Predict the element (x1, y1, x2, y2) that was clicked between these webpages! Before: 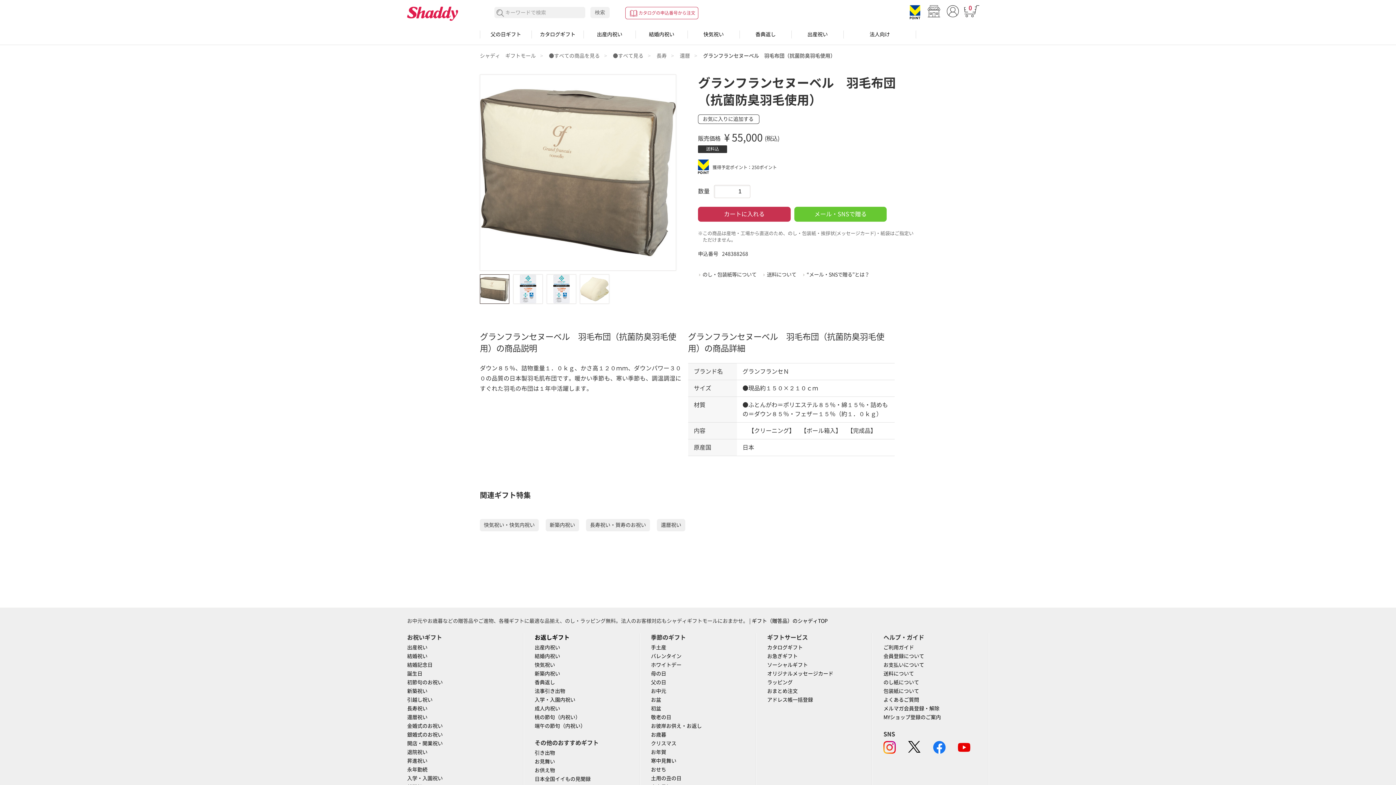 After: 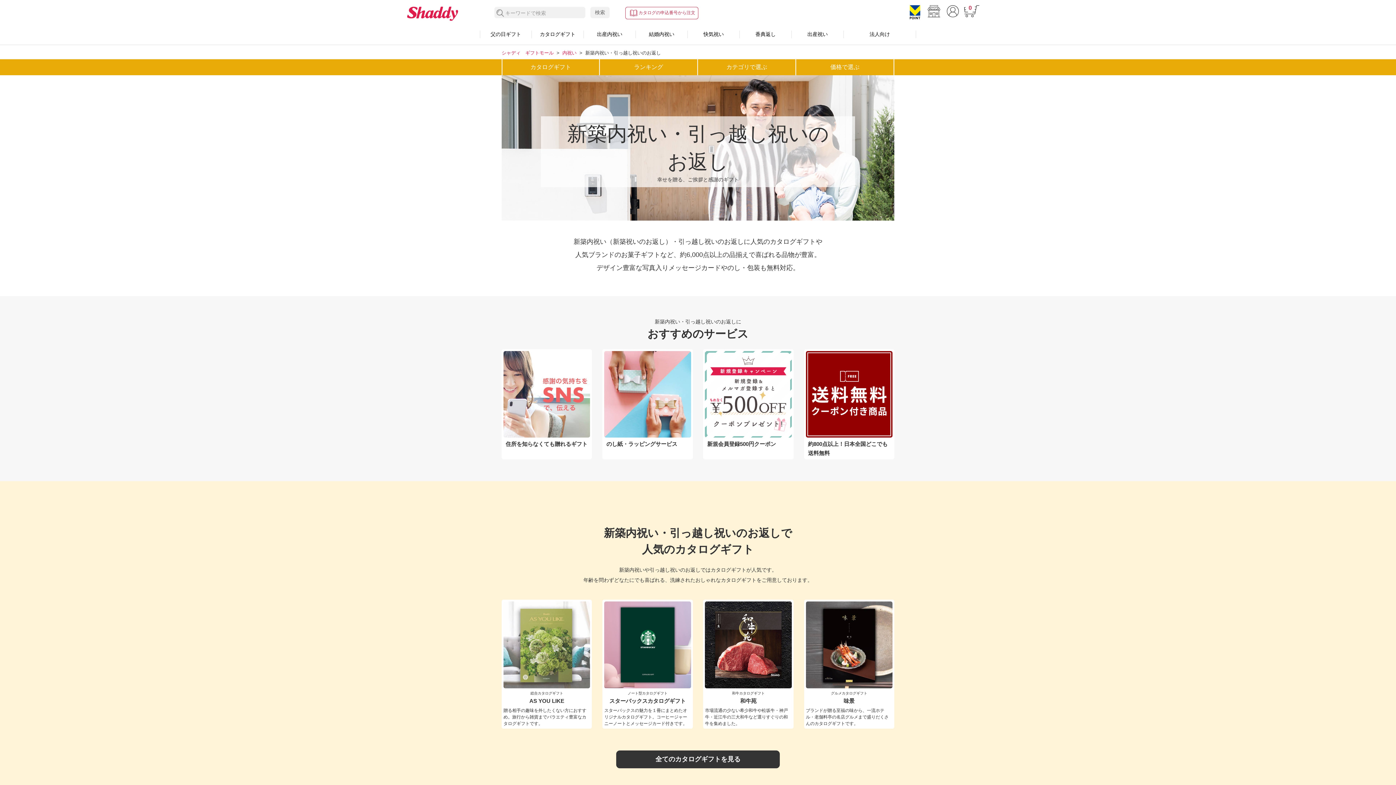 Action: bbox: (534, 671, 560, 677) label: 新築内祝い